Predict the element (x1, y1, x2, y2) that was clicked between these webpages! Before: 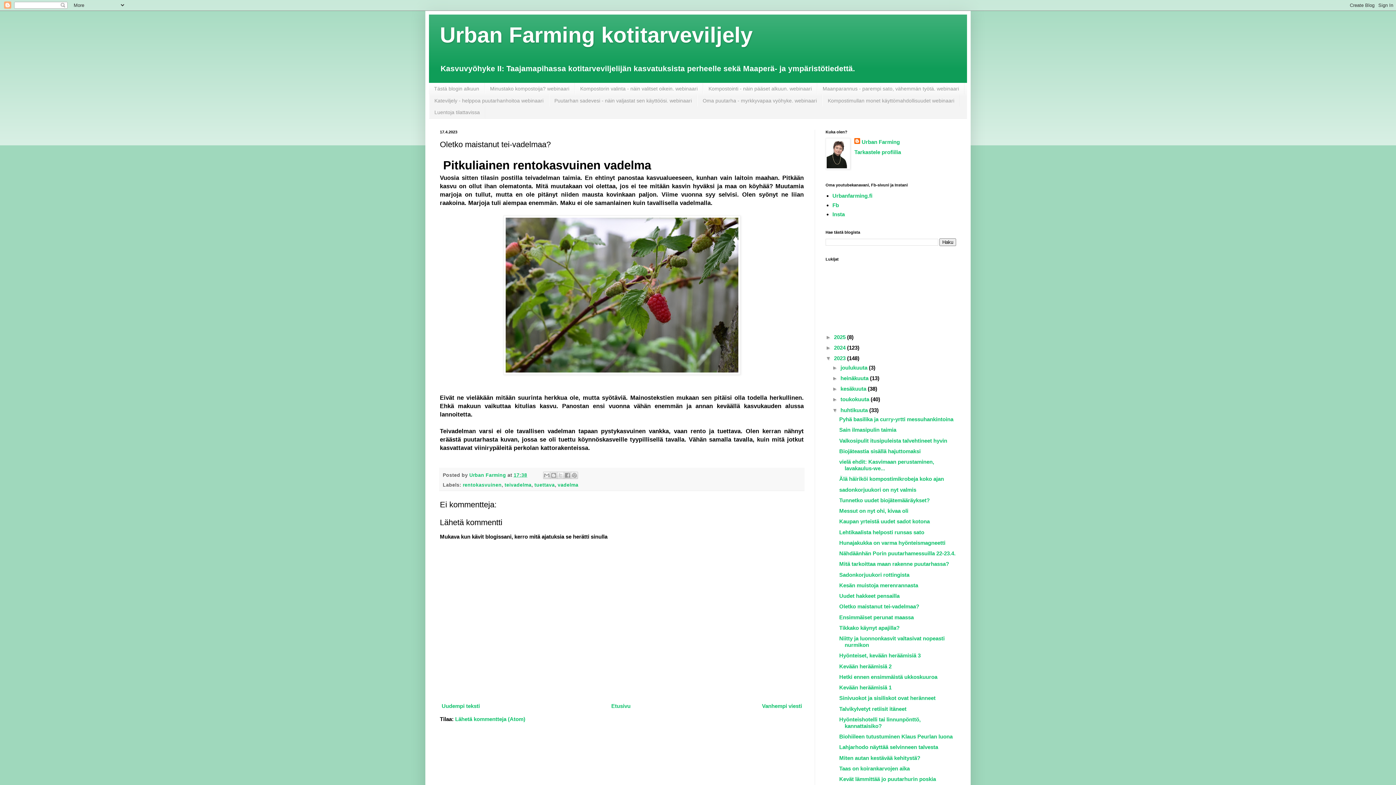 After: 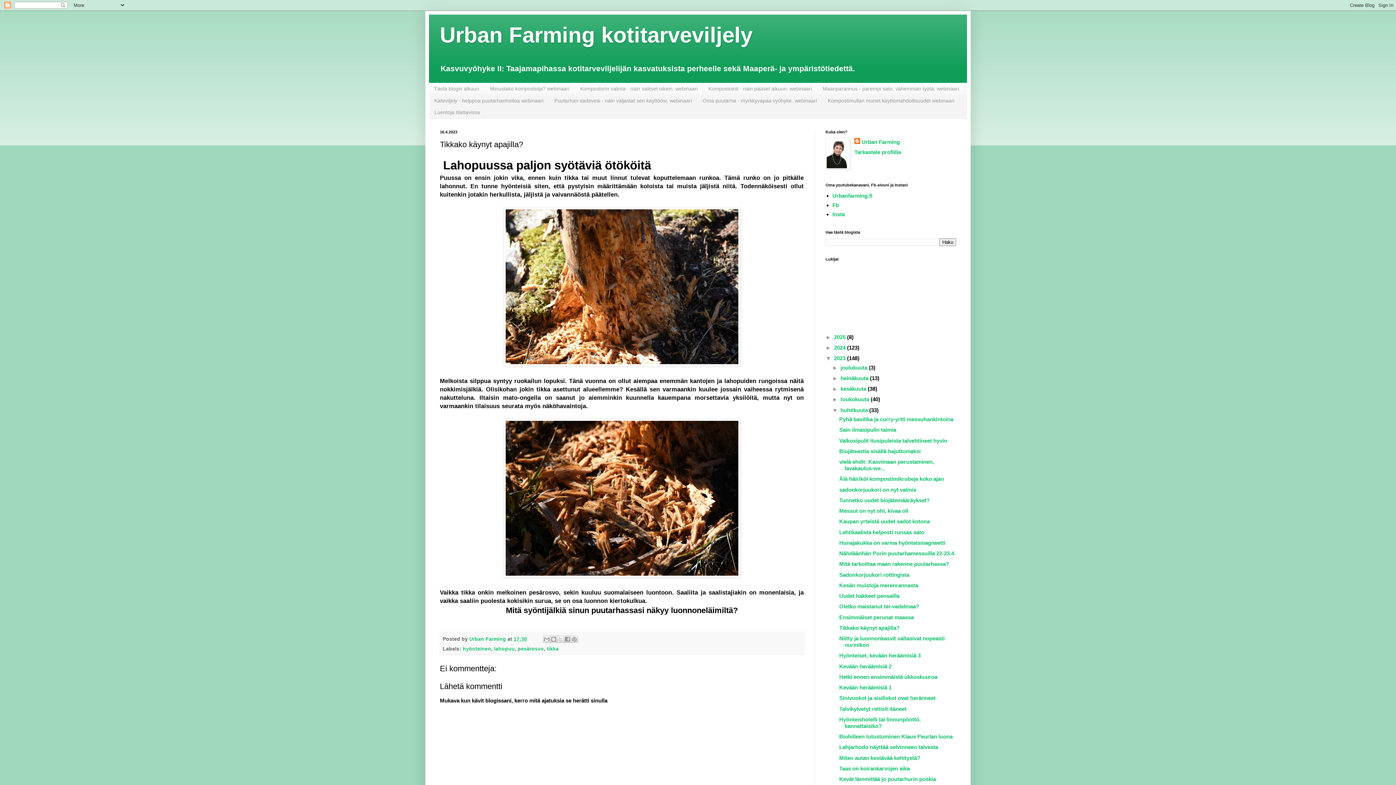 Action: bbox: (839, 625, 899, 631) label: Tikkako käynyt apajilla?